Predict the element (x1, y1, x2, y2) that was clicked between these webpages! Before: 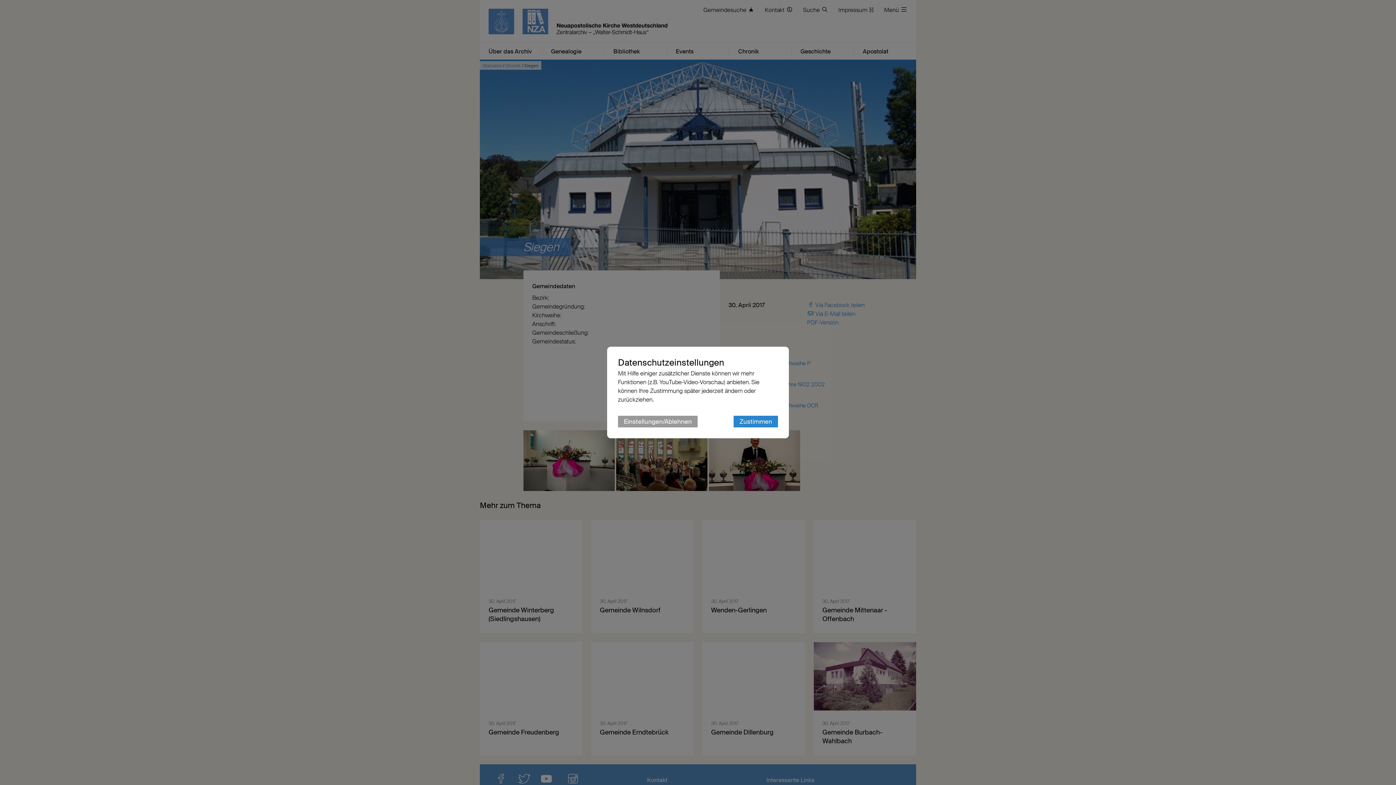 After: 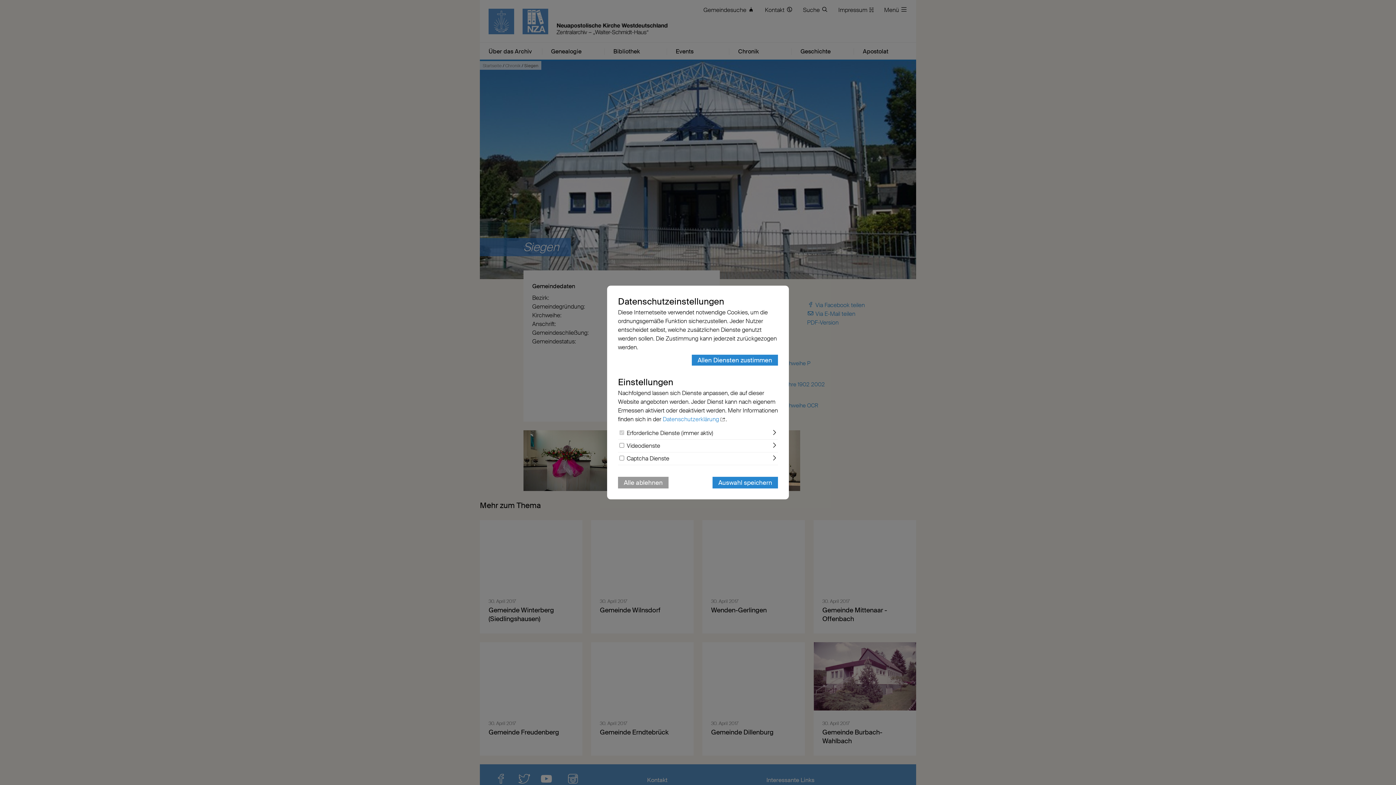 Action: label: Einstellungen/Ablehnen bbox: (618, 416, 697, 427)